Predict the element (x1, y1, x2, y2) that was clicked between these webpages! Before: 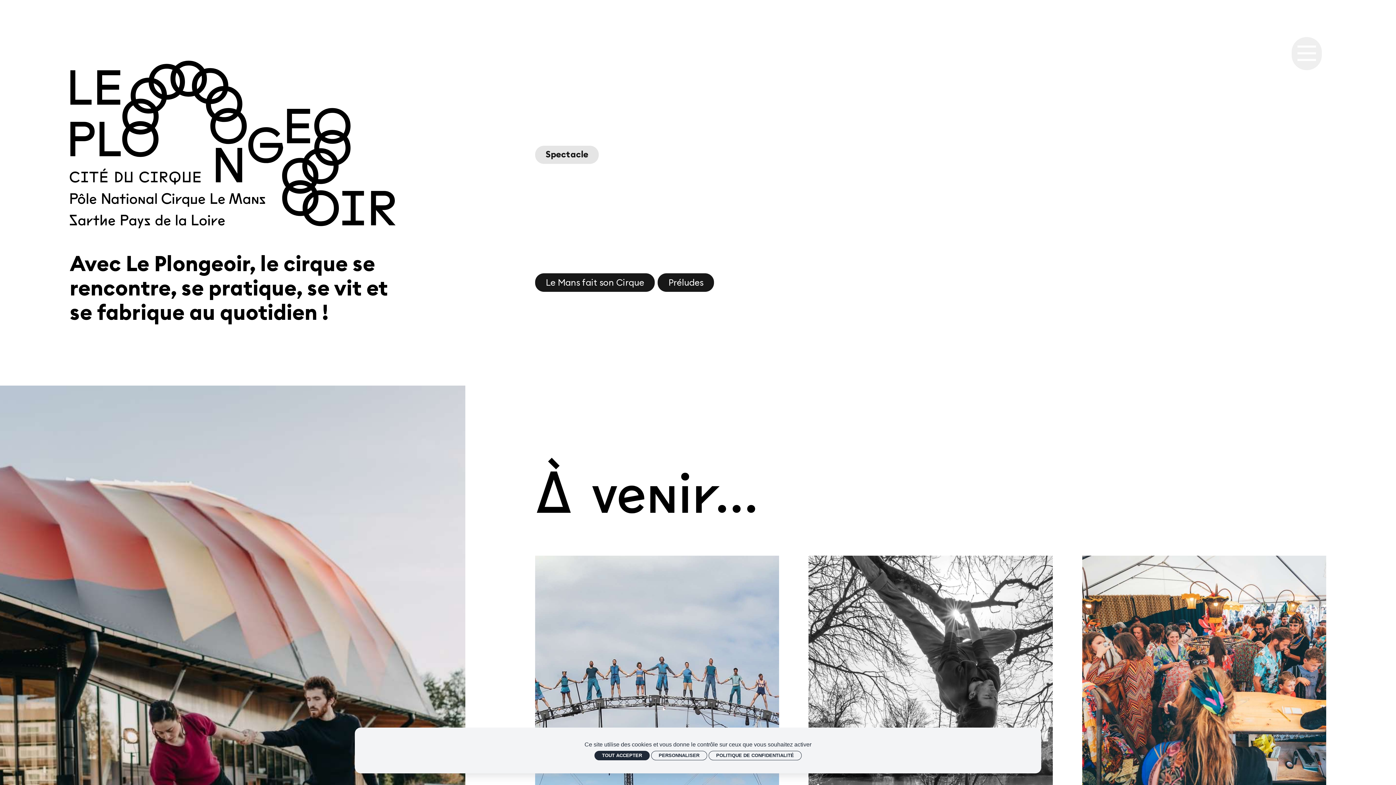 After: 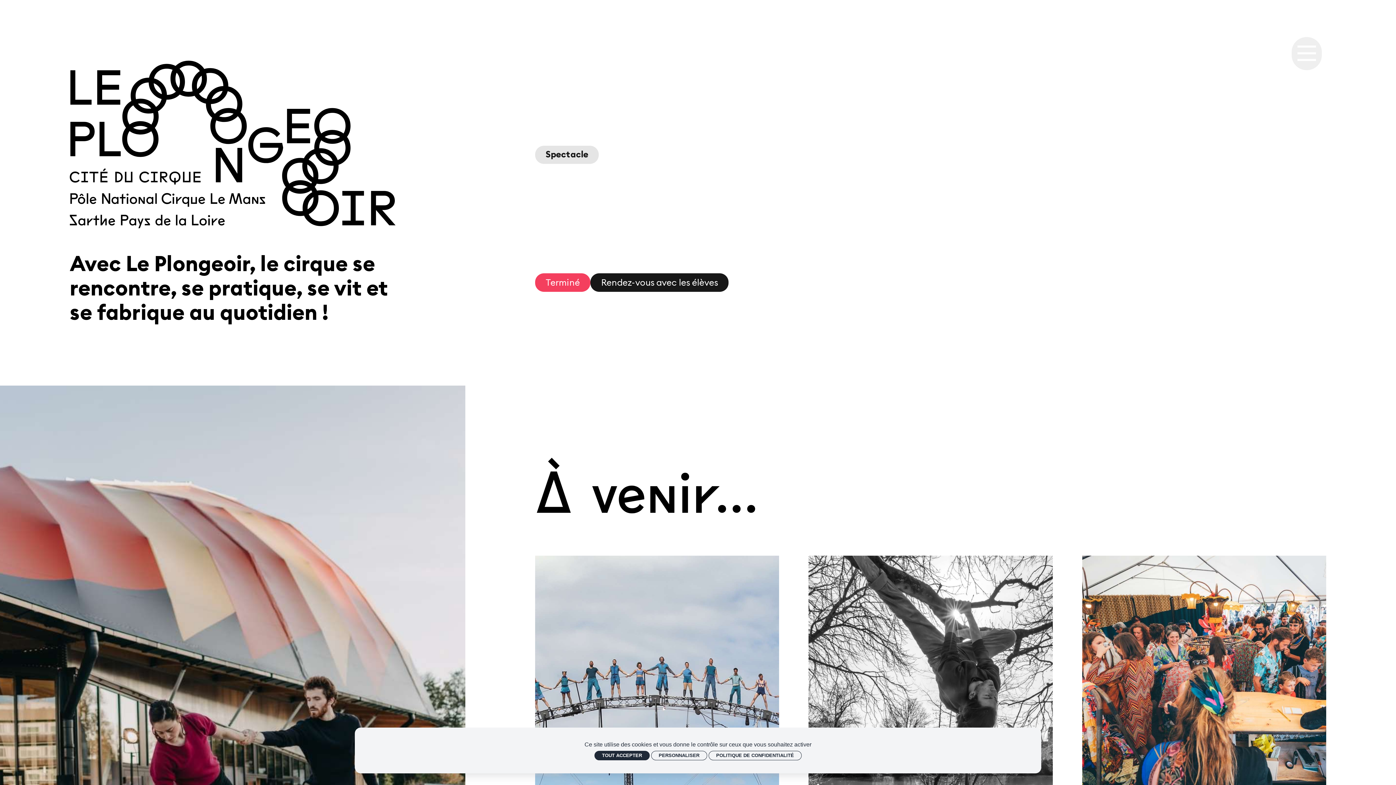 Action: bbox: (69, 60, 395, 228) label: Accueil